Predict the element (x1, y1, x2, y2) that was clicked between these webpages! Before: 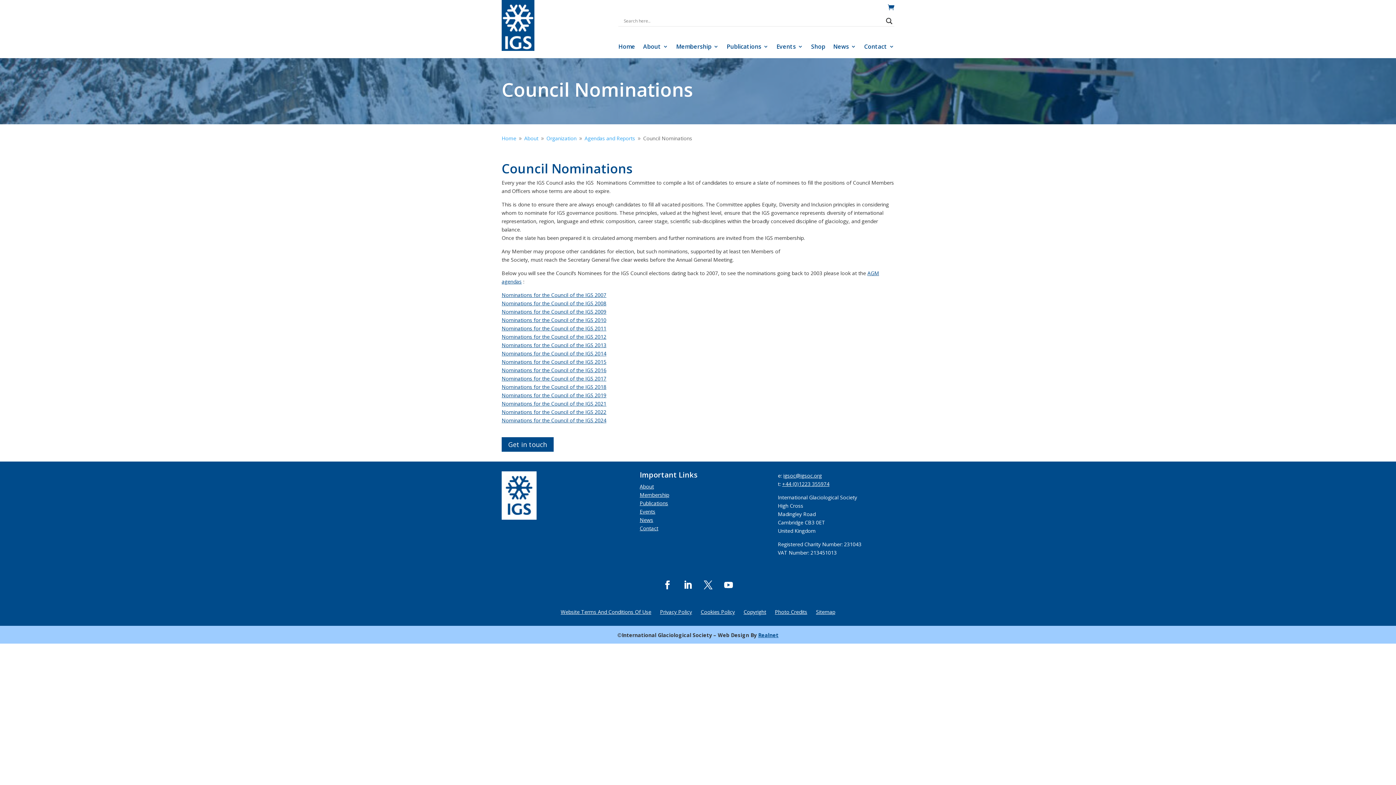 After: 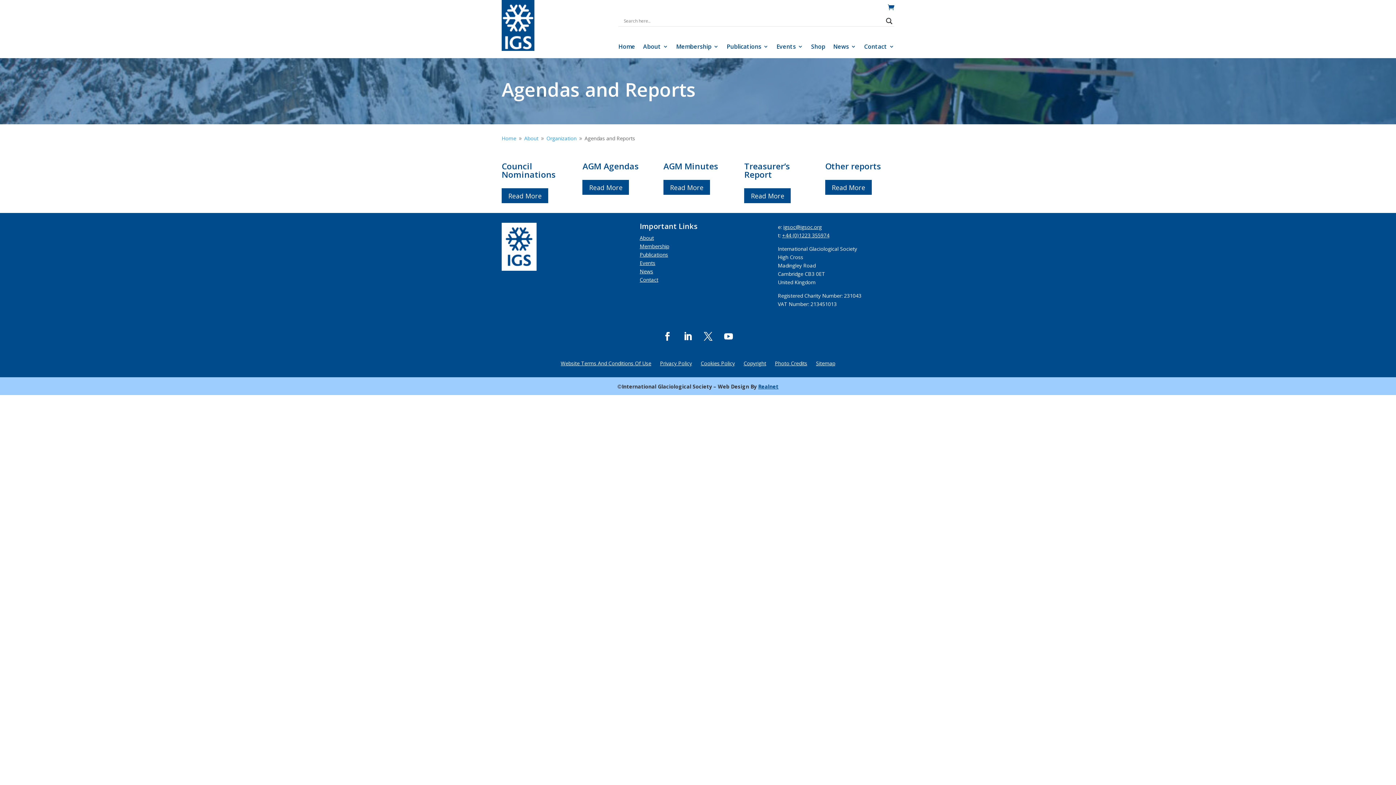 Action: label: Agendas and Reports bbox: (584, 134, 635, 141)